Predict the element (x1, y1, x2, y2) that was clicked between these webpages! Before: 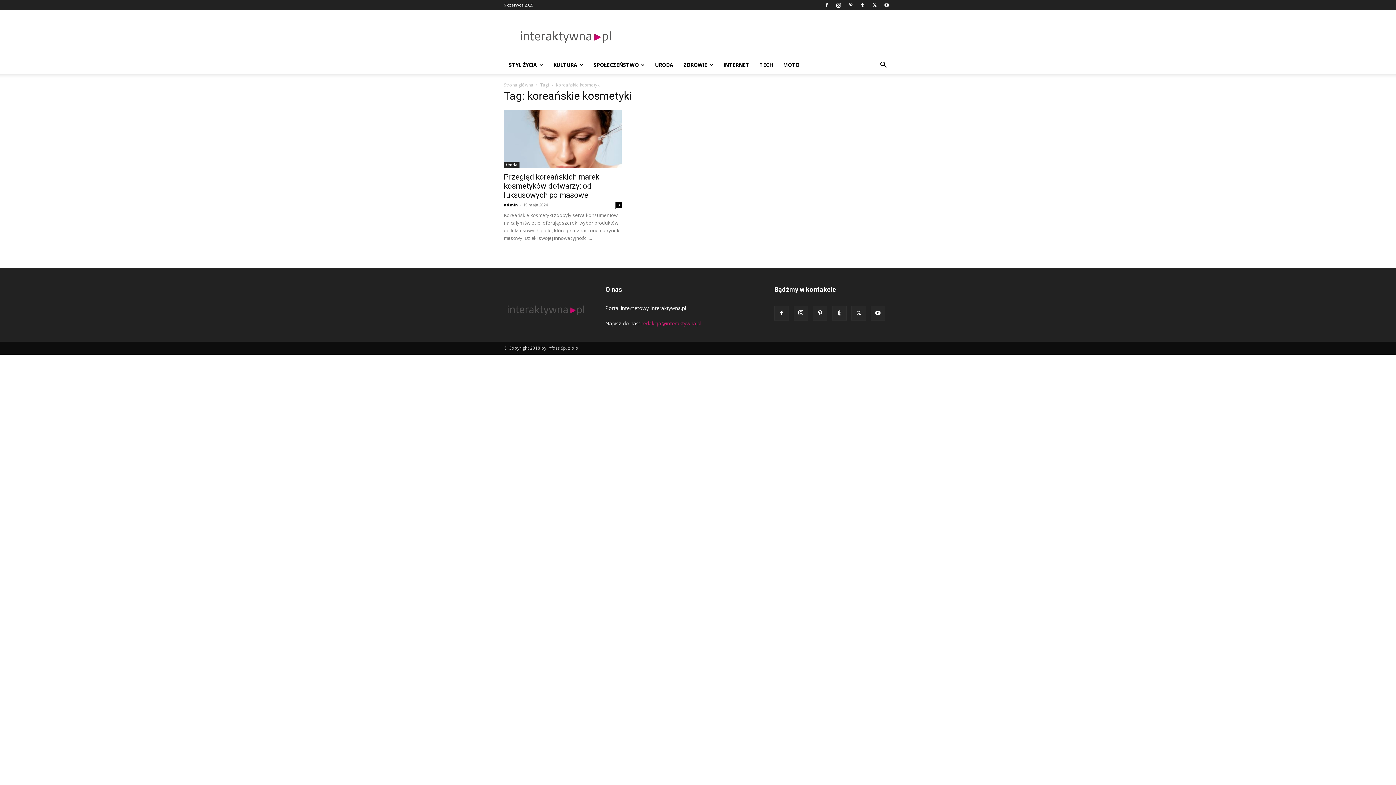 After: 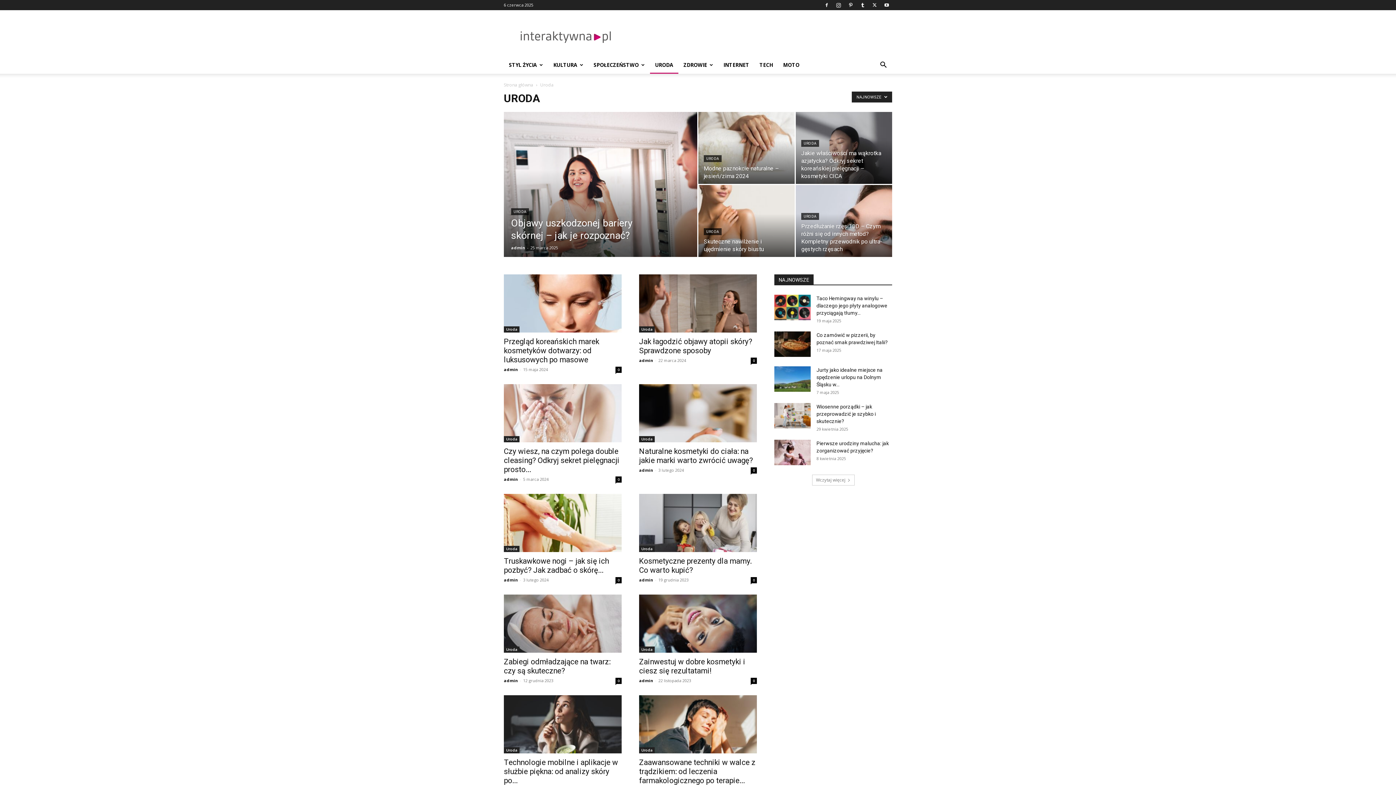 Action: bbox: (650, 56, 678, 73) label: URODA